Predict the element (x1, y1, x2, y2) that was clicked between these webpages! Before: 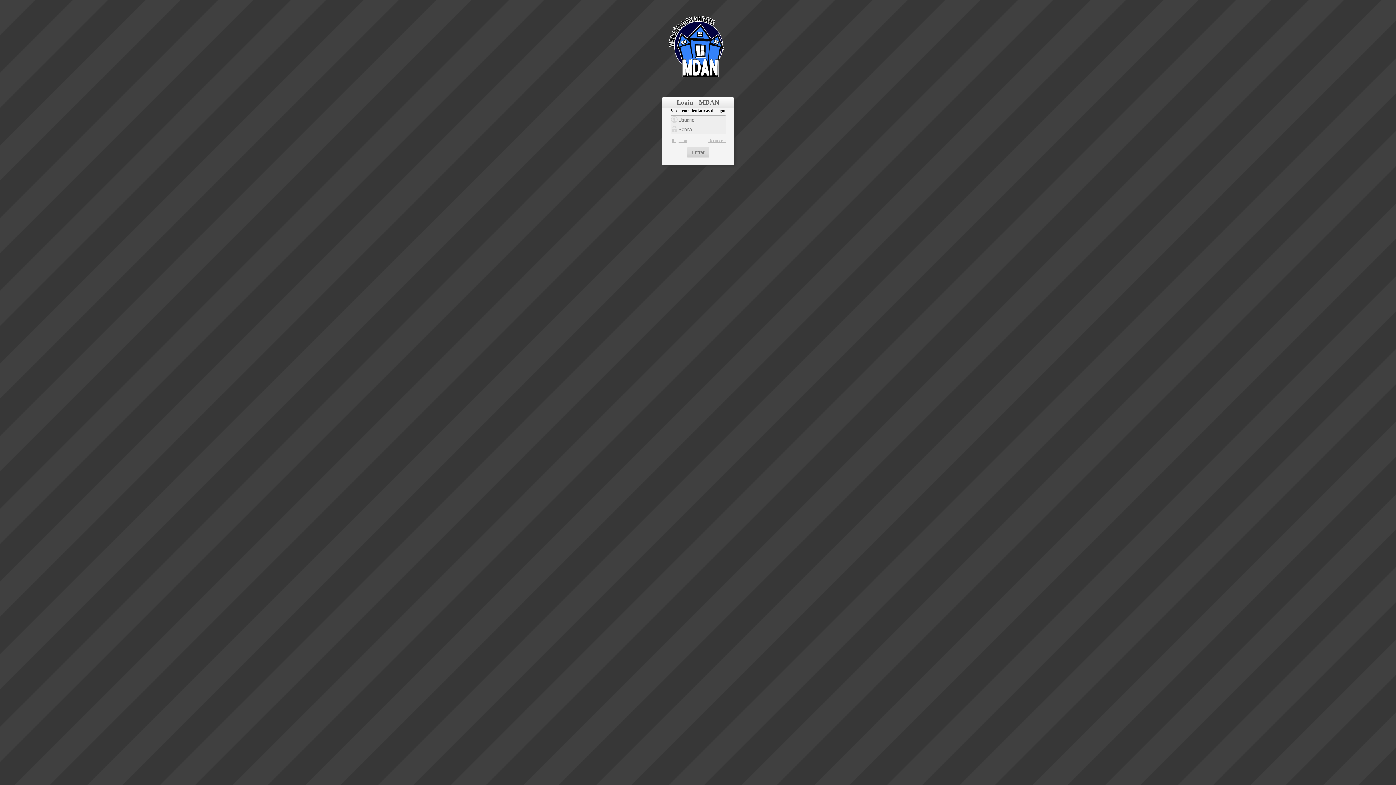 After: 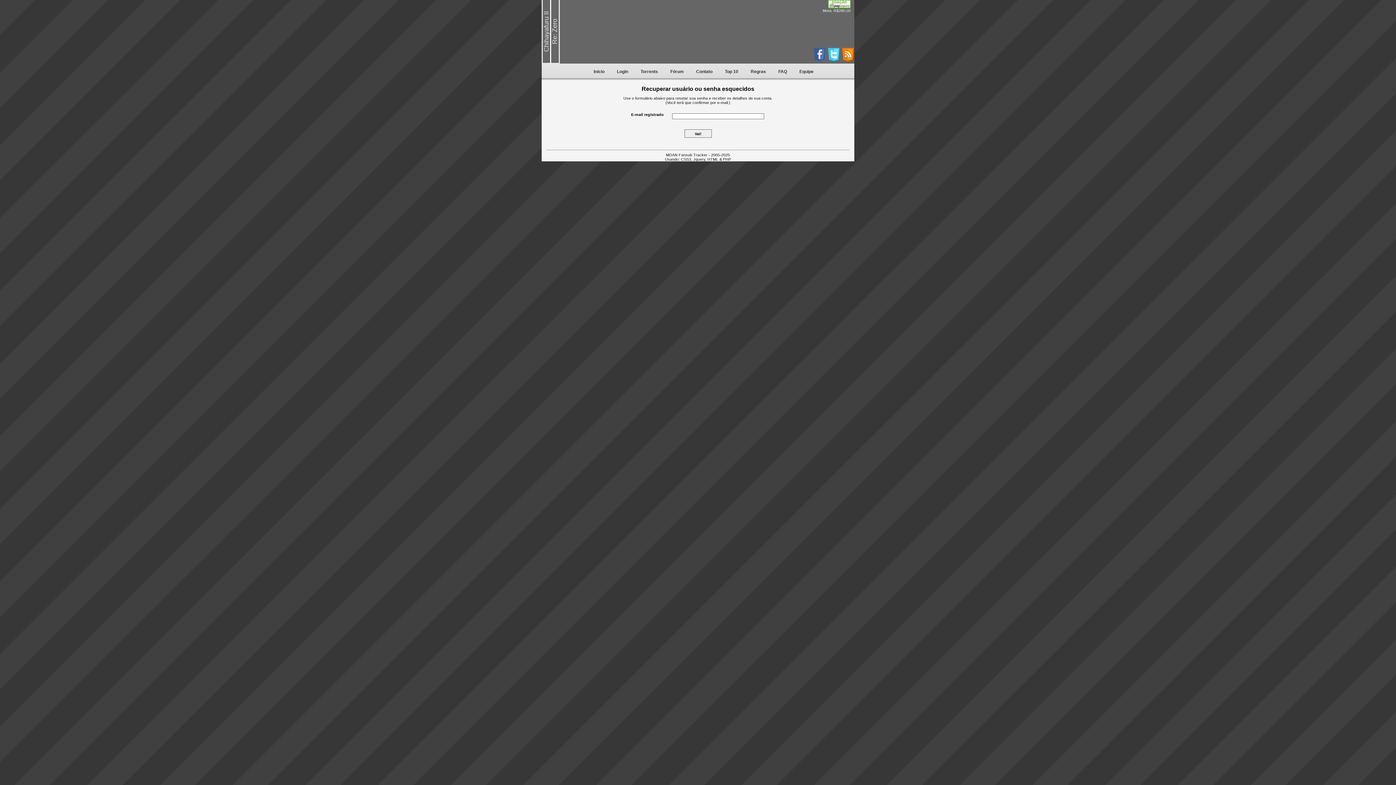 Action: label: Recuperar bbox: (708, 138, 726, 143)